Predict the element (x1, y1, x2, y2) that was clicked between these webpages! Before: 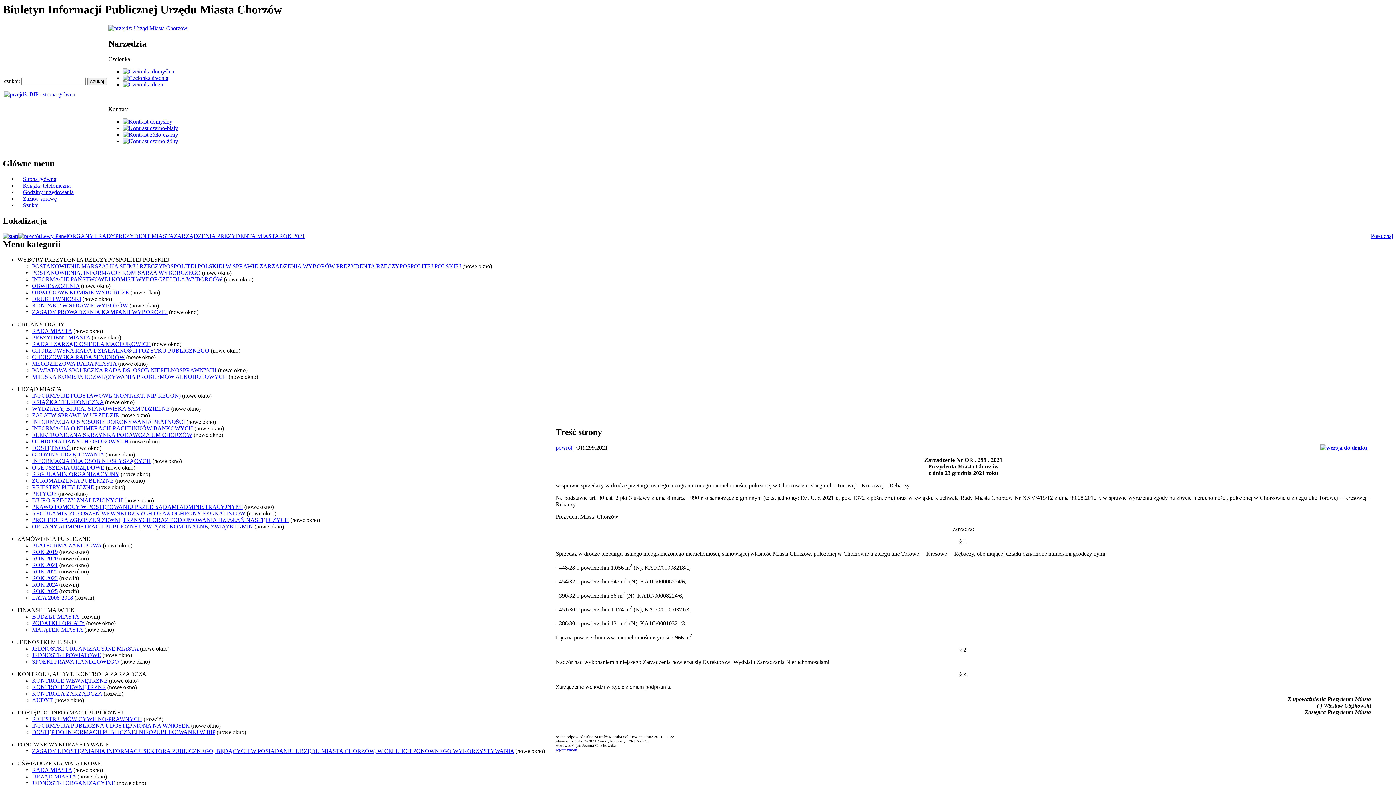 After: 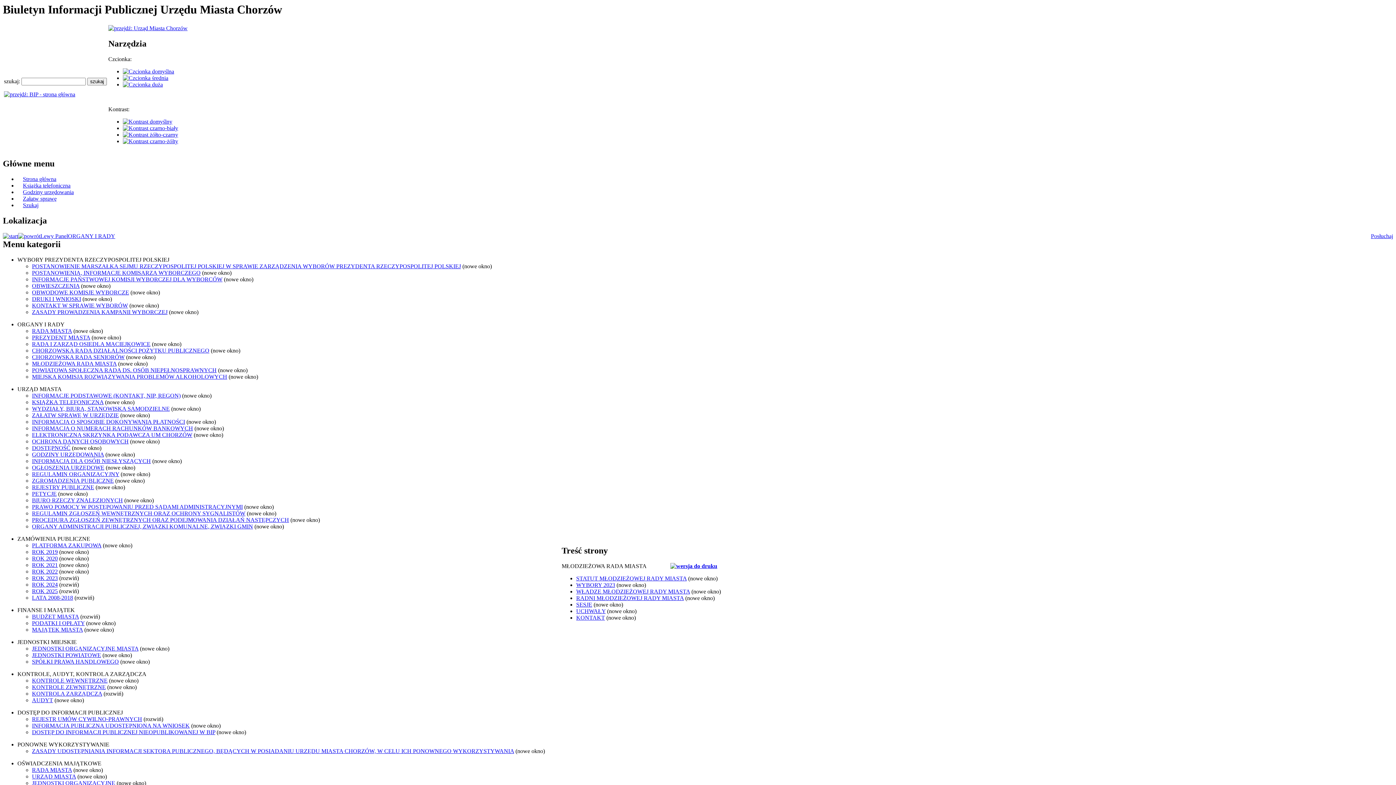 Action: bbox: (32, 360, 116, 366) label: MŁODZIEŻOWA RADA MIASTA